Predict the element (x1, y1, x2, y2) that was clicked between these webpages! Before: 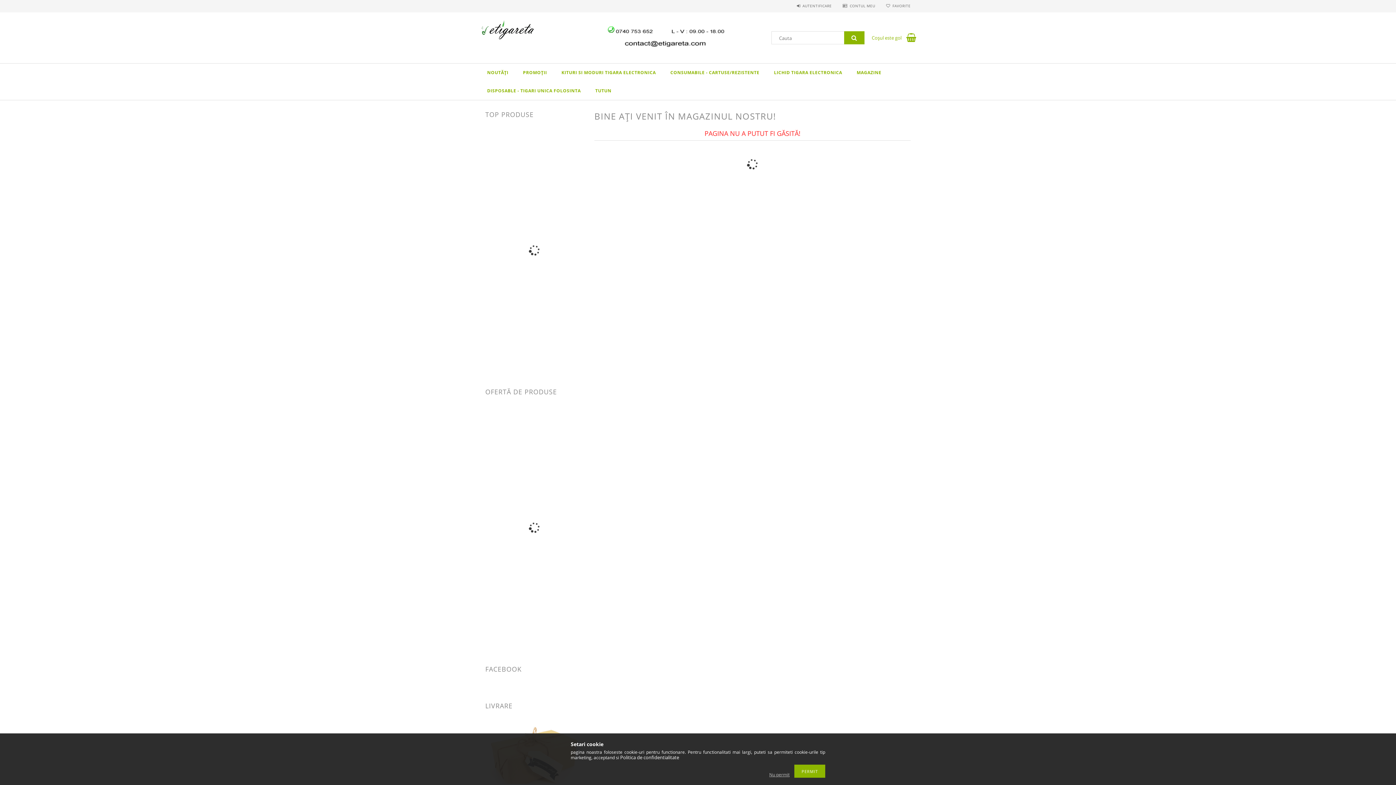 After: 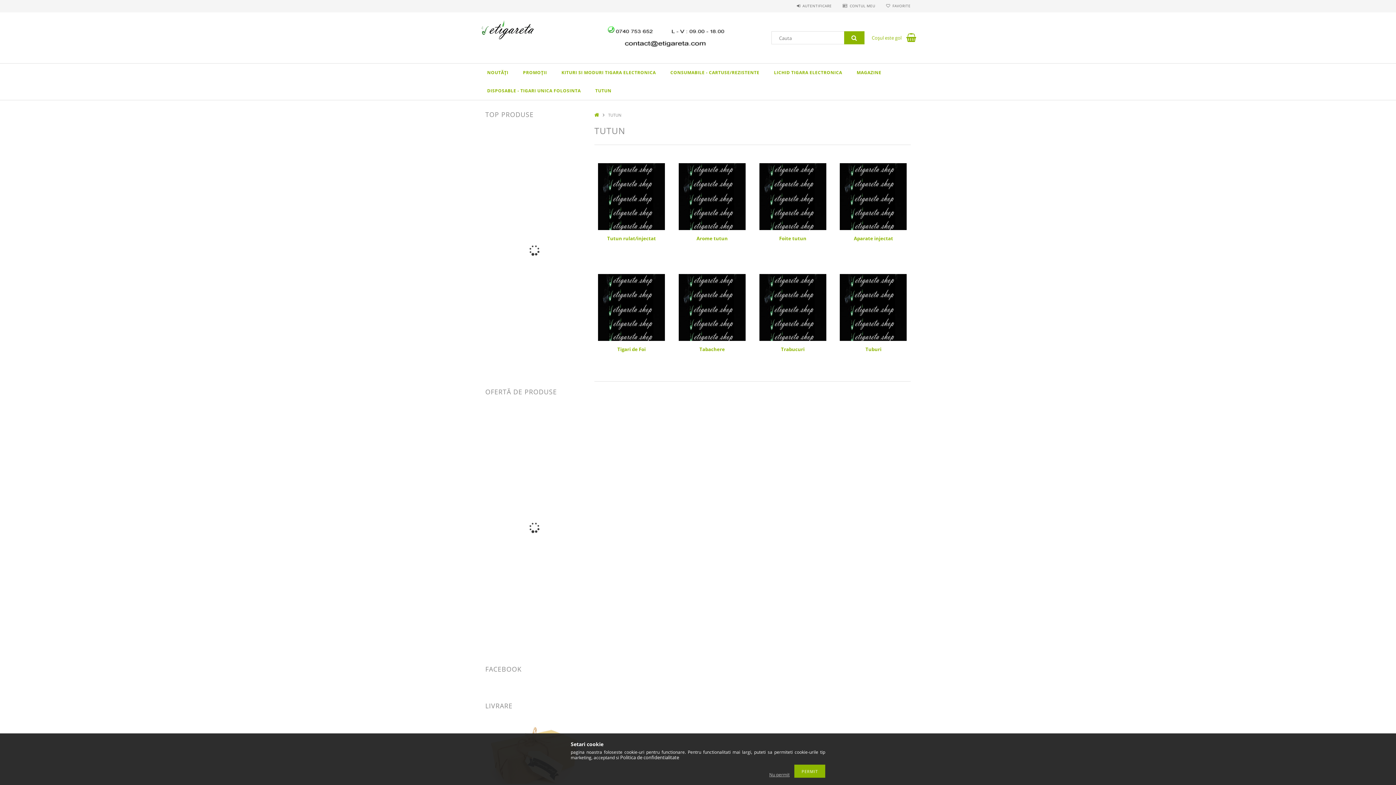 Action: label: TUTUN bbox: (588, 81, 618, 100)